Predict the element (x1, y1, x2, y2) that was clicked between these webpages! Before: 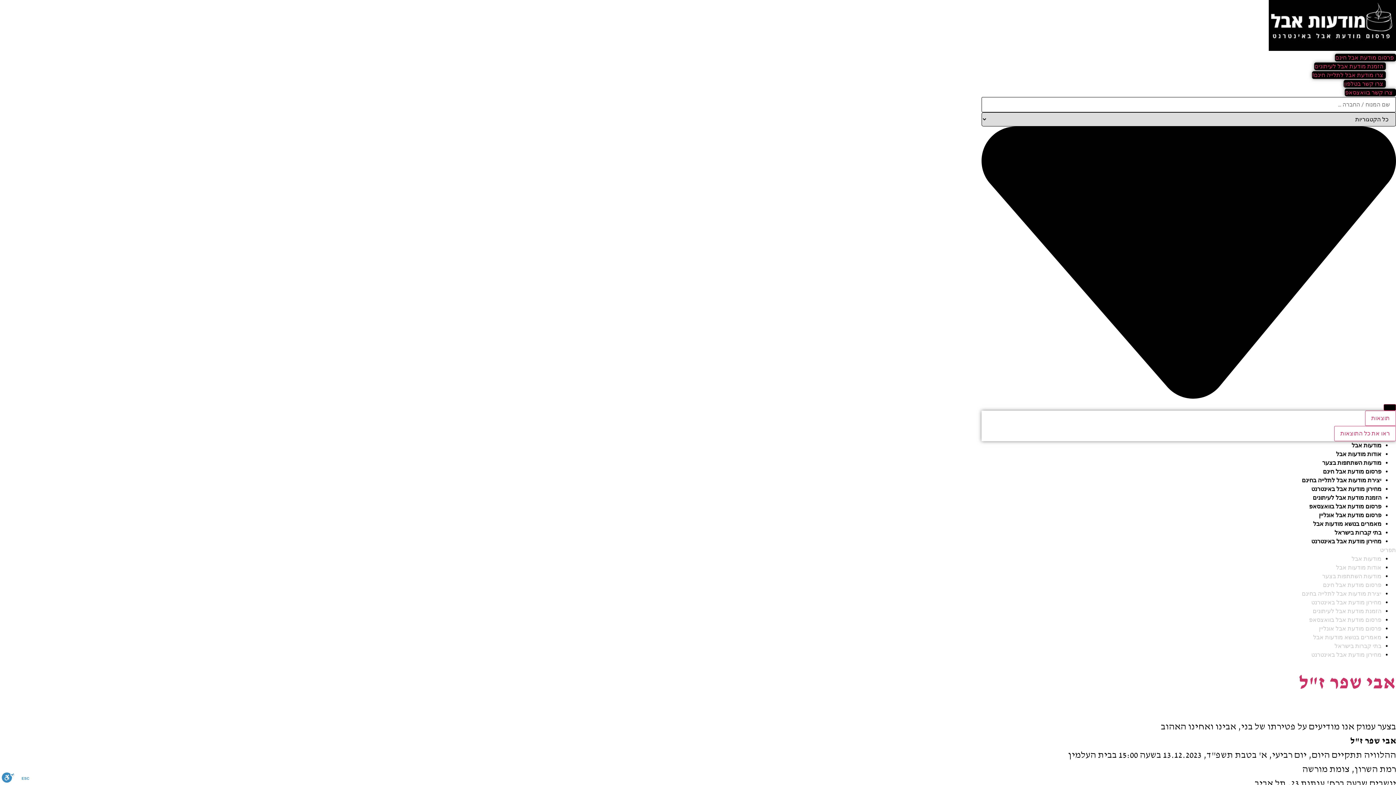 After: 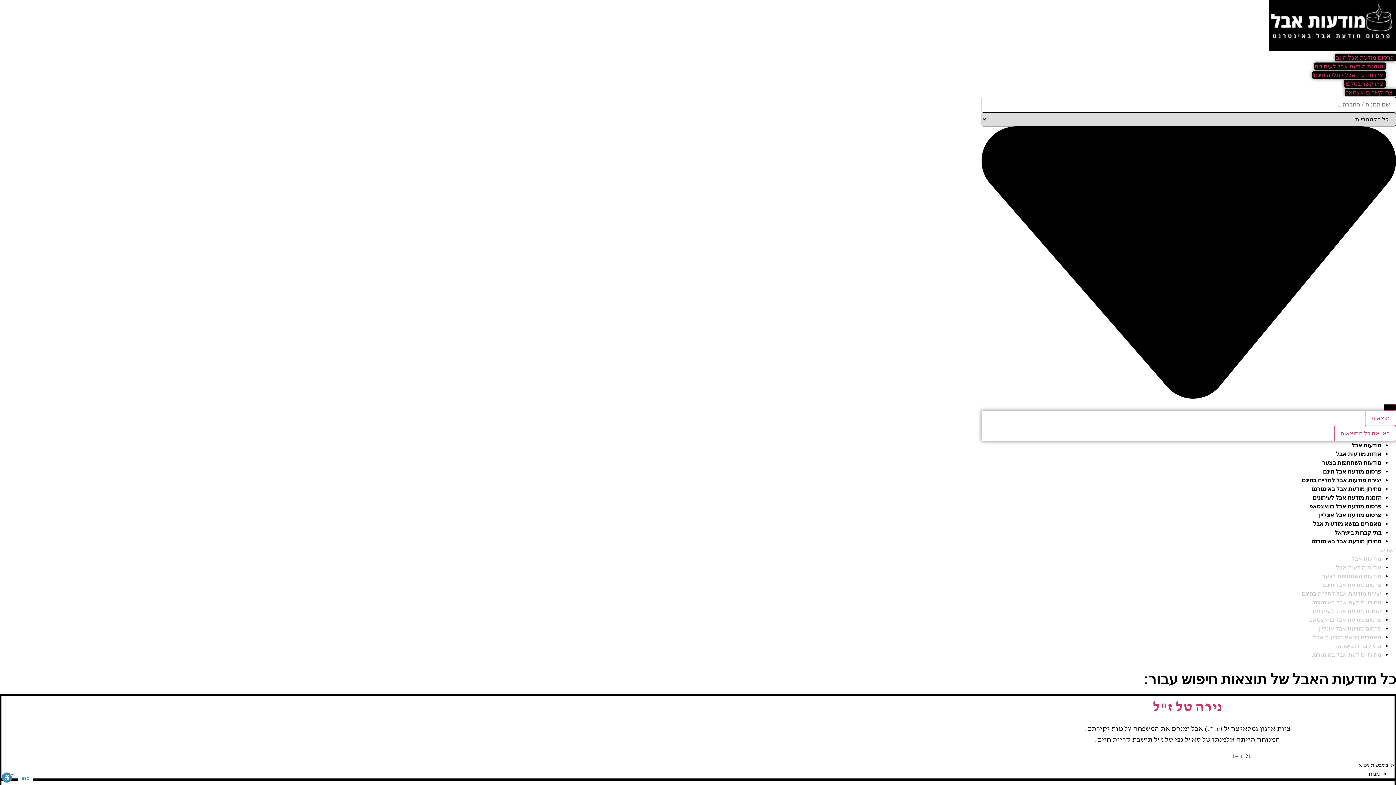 Action: label: search submit bbox: (1384, 404, 1396, 410)